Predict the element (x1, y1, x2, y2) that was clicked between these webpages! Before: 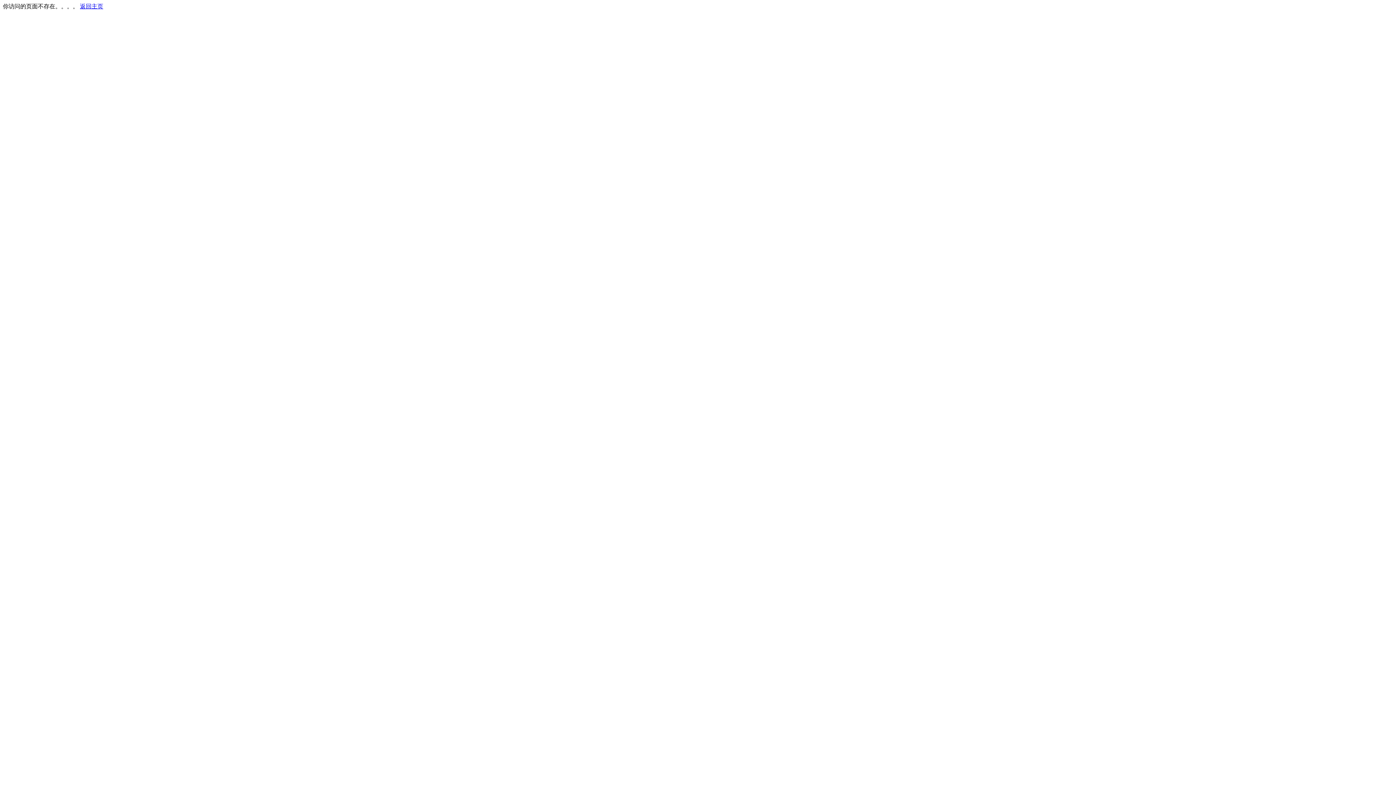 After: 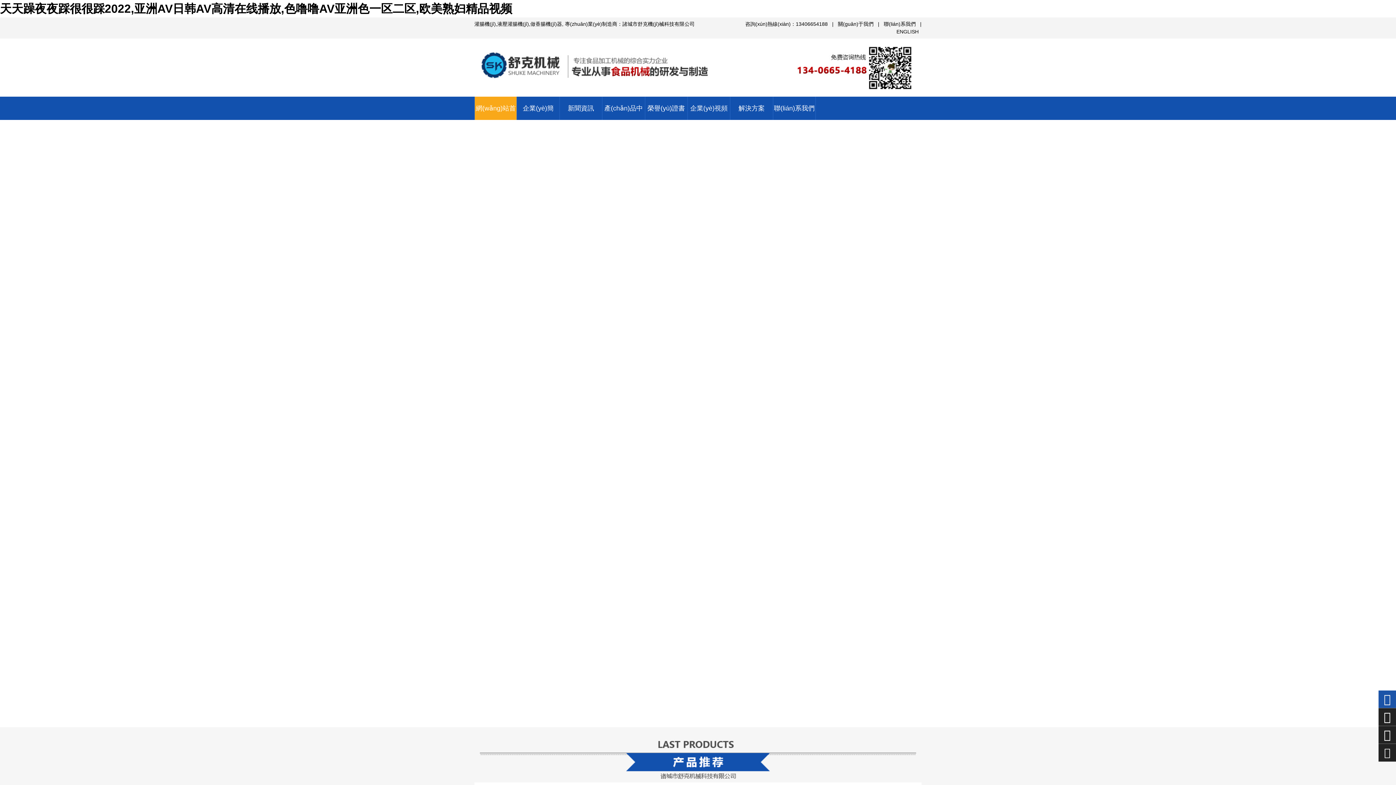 Action: label: 返回主页 bbox: (80, 3, 103, 9)